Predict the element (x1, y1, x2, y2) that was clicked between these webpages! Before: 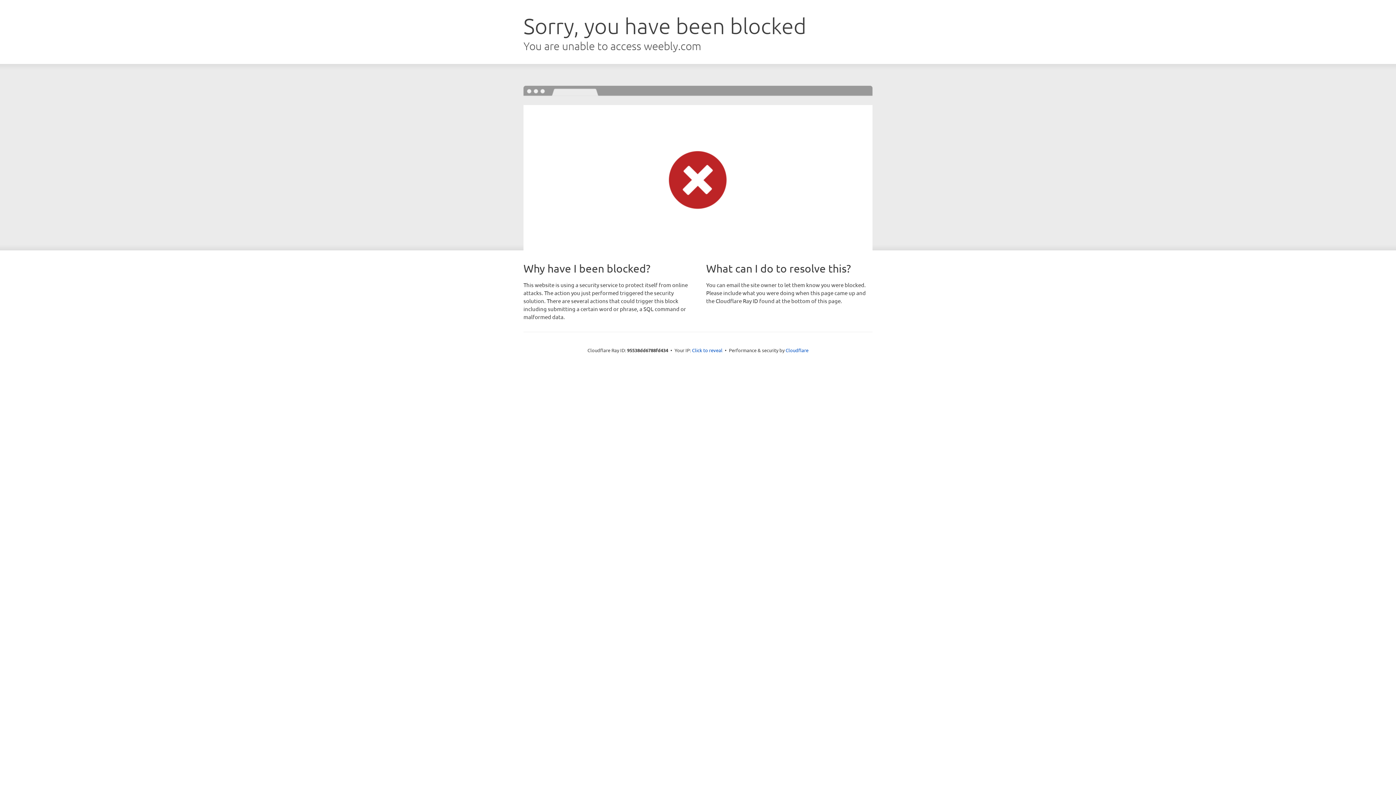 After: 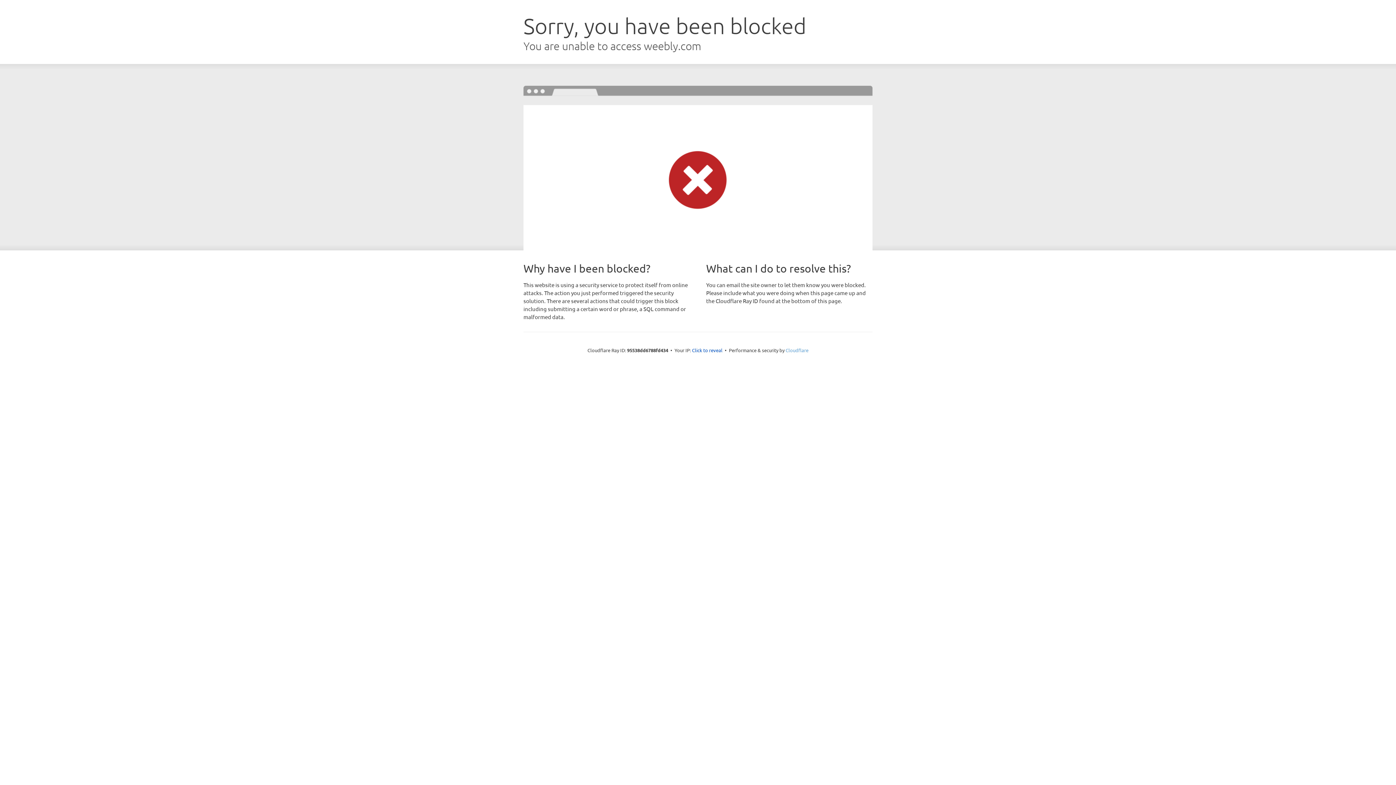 Action: label: Cloudflare bbox: (785, 347, 808, 353)